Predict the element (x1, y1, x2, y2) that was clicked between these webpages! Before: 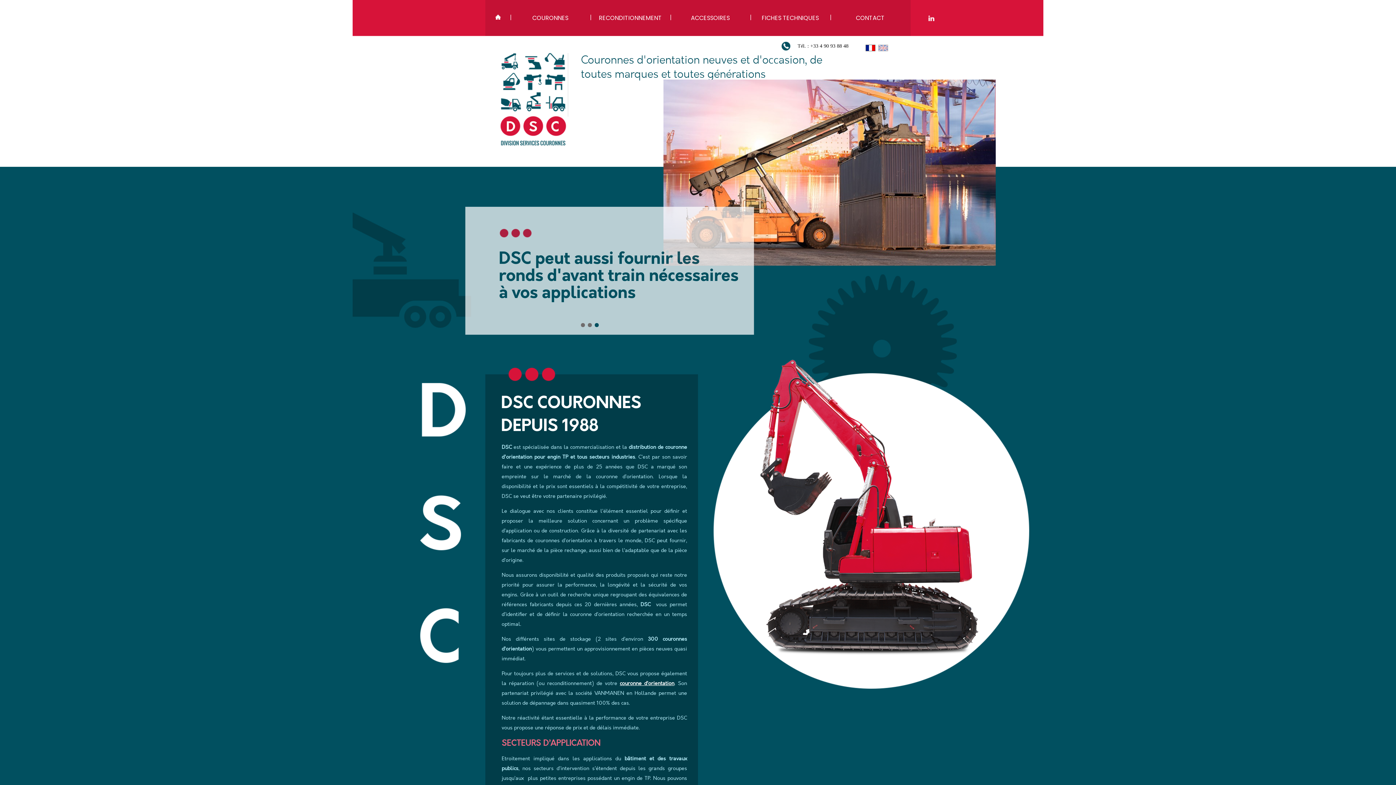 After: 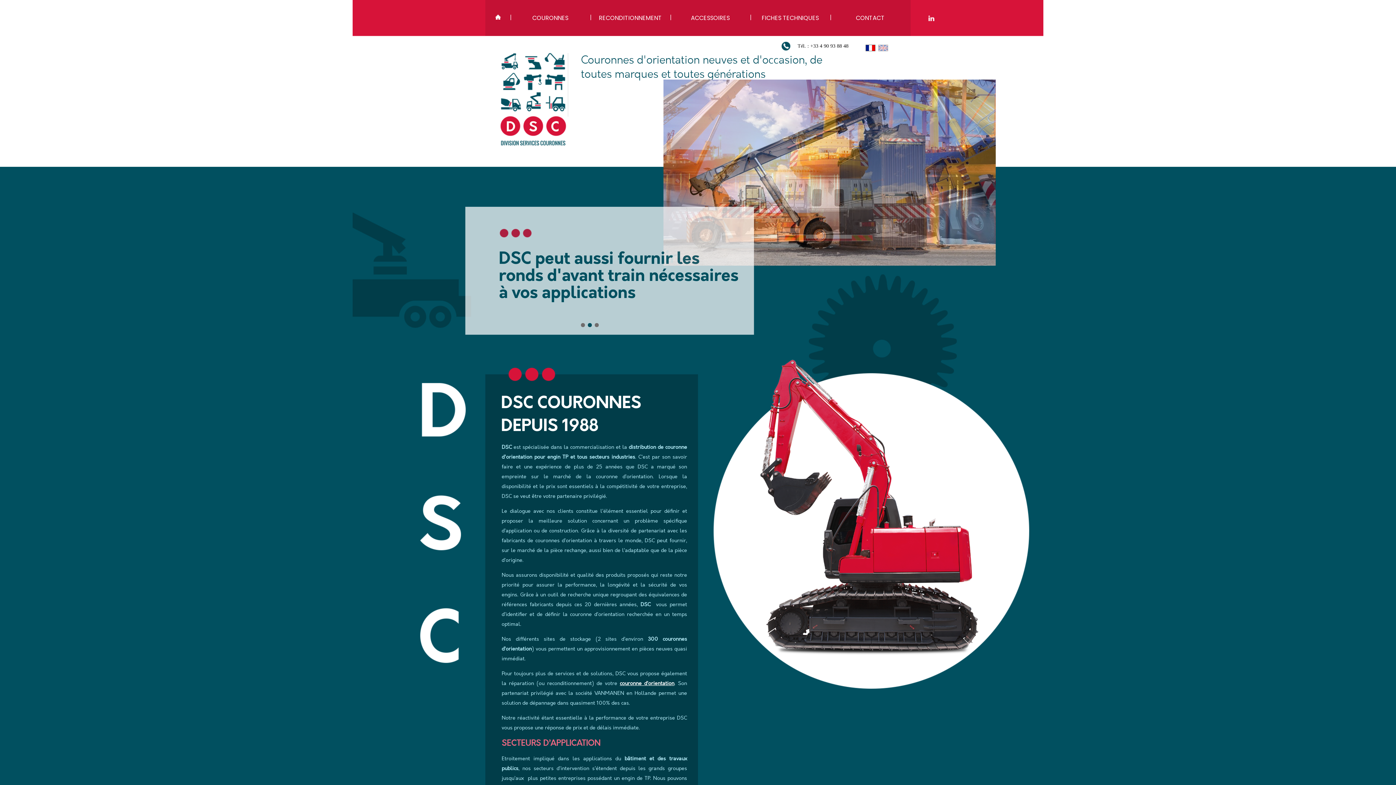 Action: bbox: (581, 323, 585, 327) label: 1